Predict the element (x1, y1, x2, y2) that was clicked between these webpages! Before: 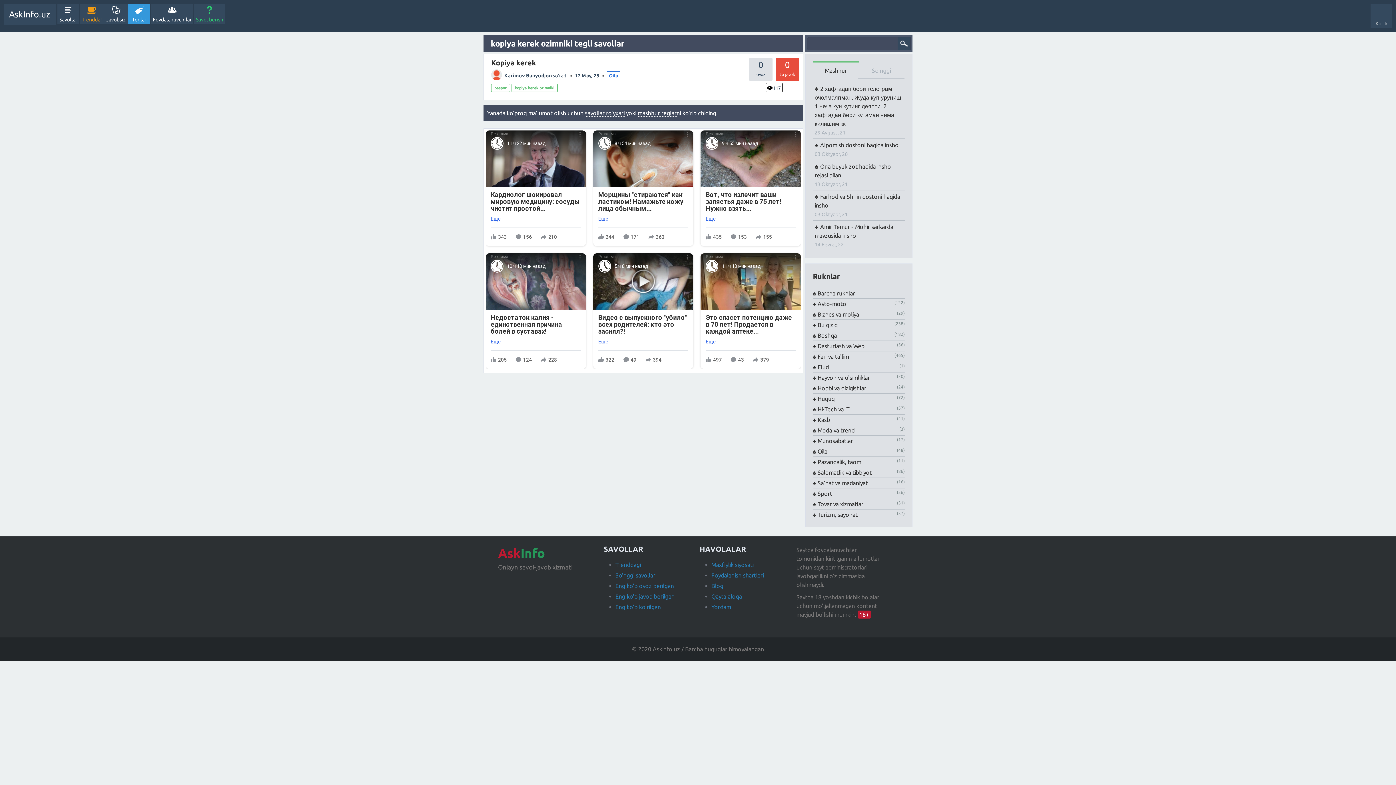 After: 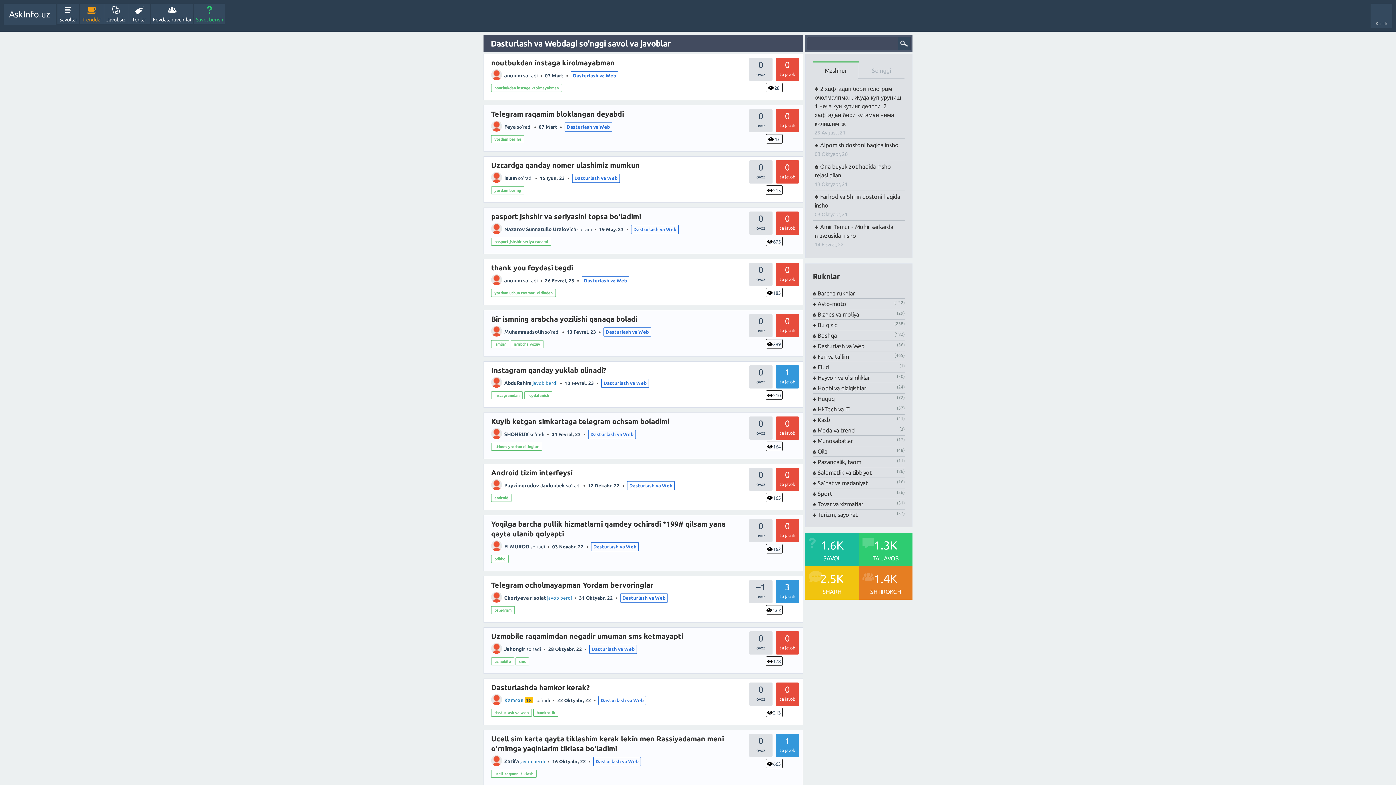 Action: label: Dasturlash va Web bbox: (813, 342, 864, 349)